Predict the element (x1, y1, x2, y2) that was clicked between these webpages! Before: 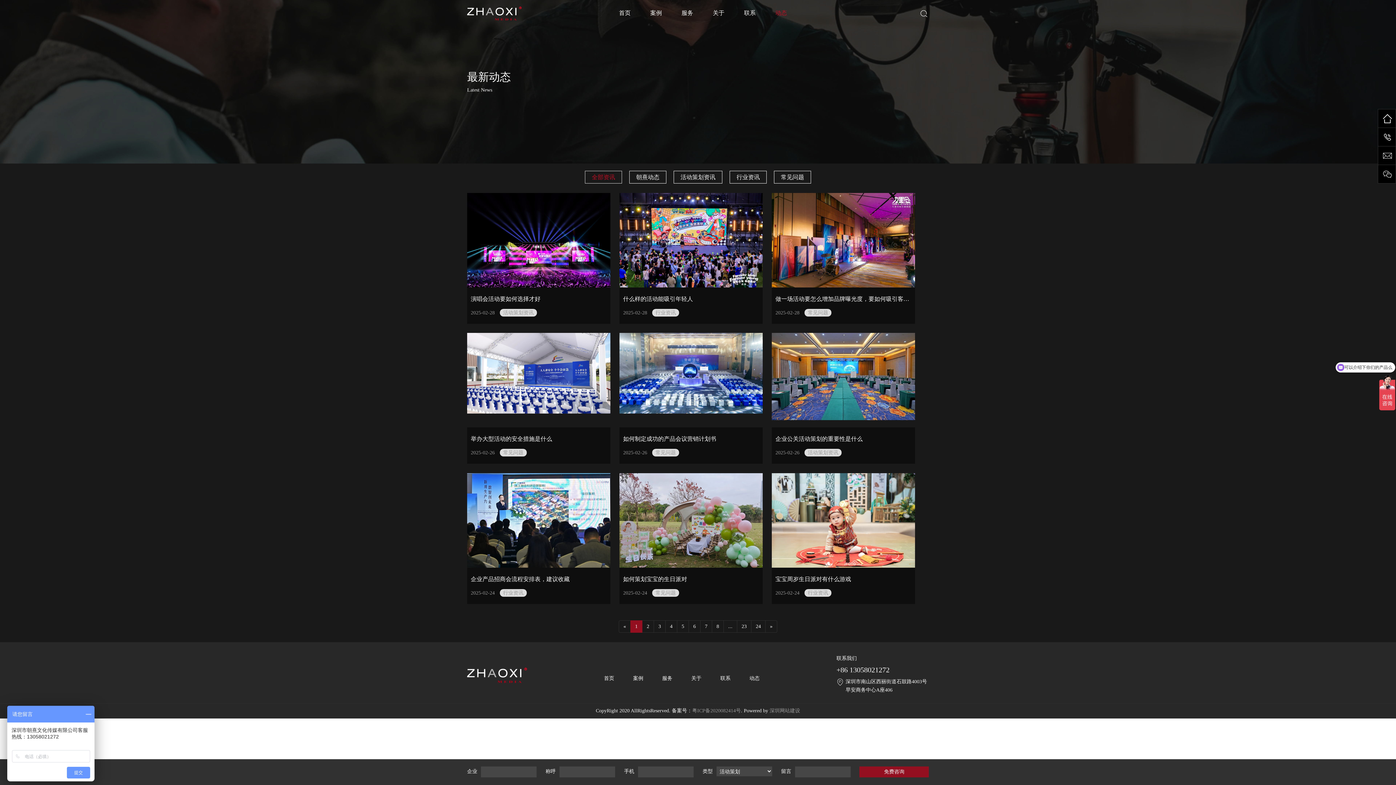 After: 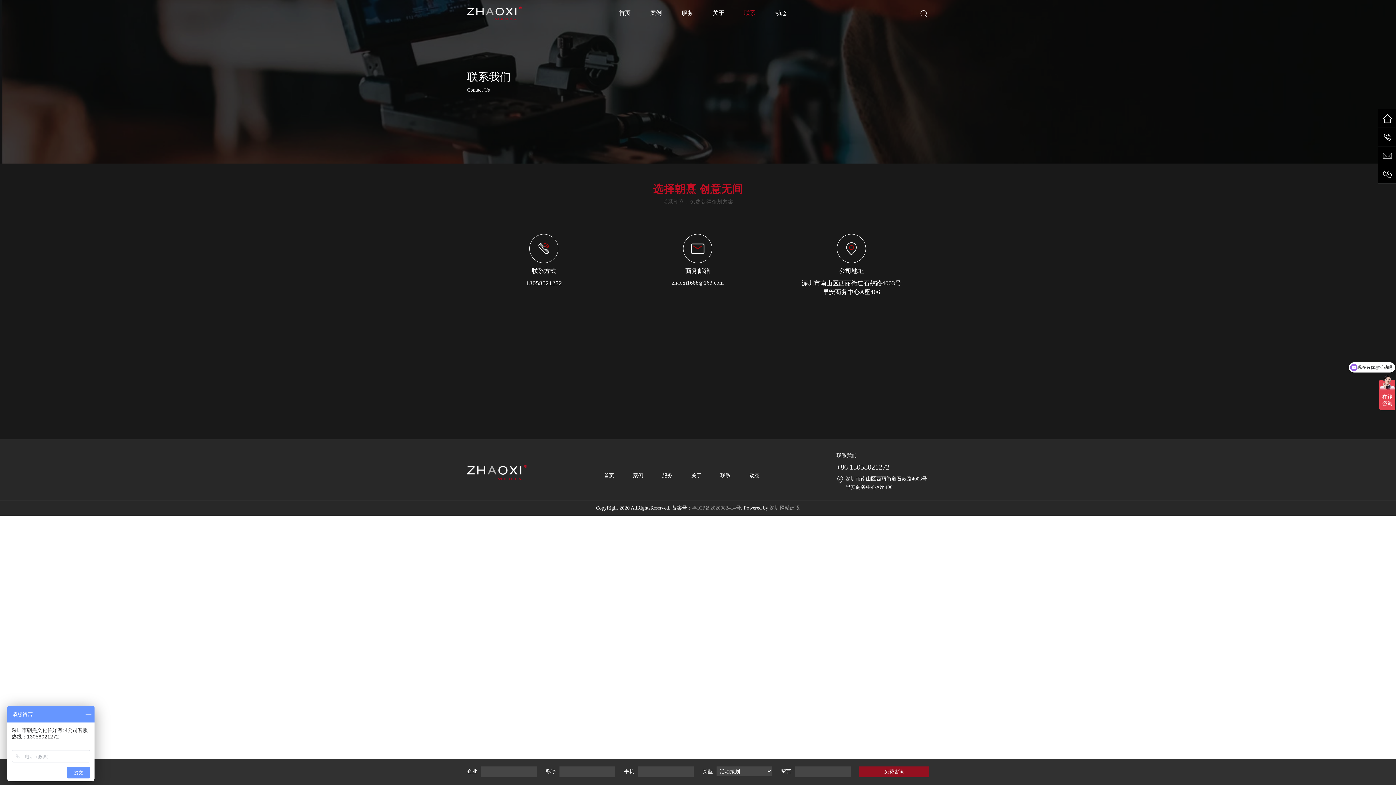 Action: bbox: (734, 0, 765, 26) label: 联系